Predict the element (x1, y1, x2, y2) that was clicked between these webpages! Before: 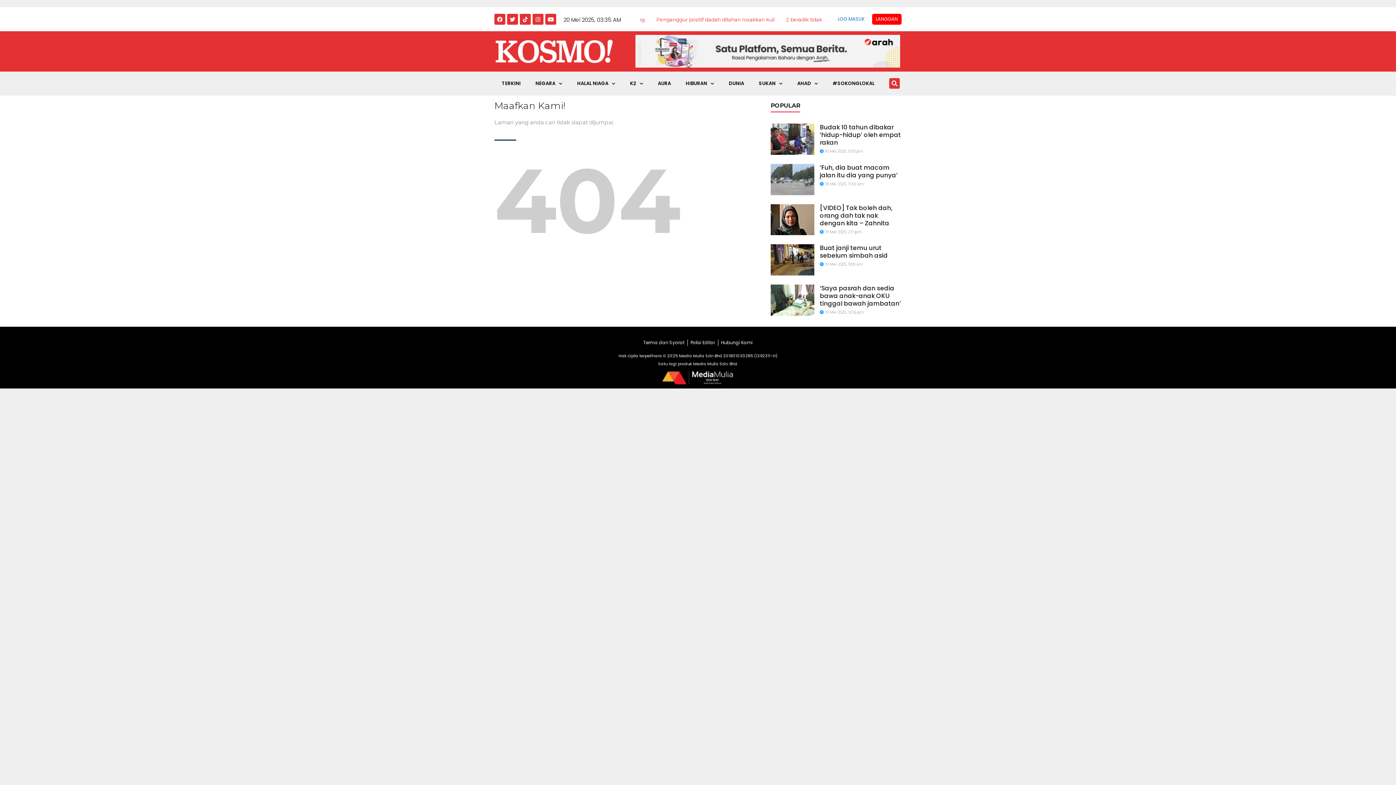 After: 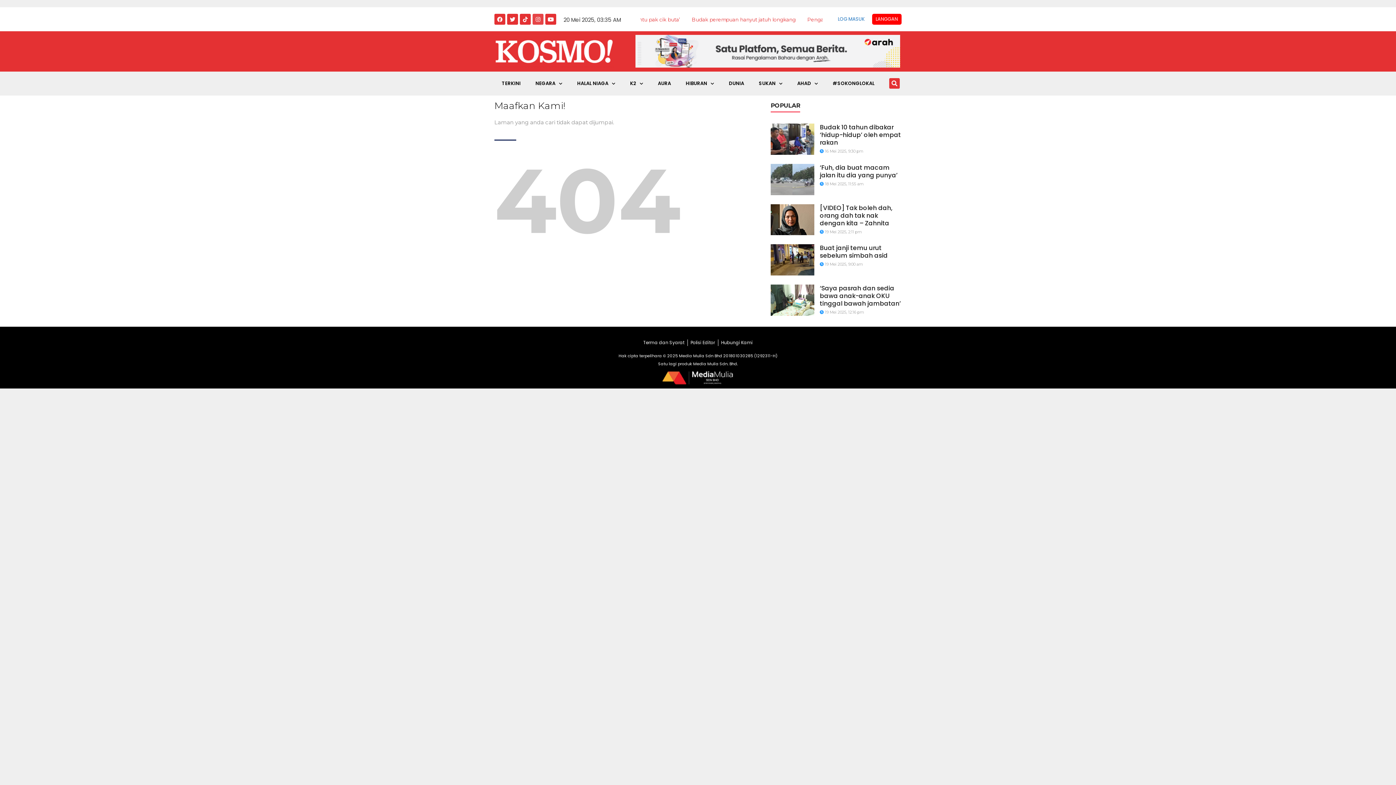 Action: bbox: (532, 13, 543, 24) label: Instagram